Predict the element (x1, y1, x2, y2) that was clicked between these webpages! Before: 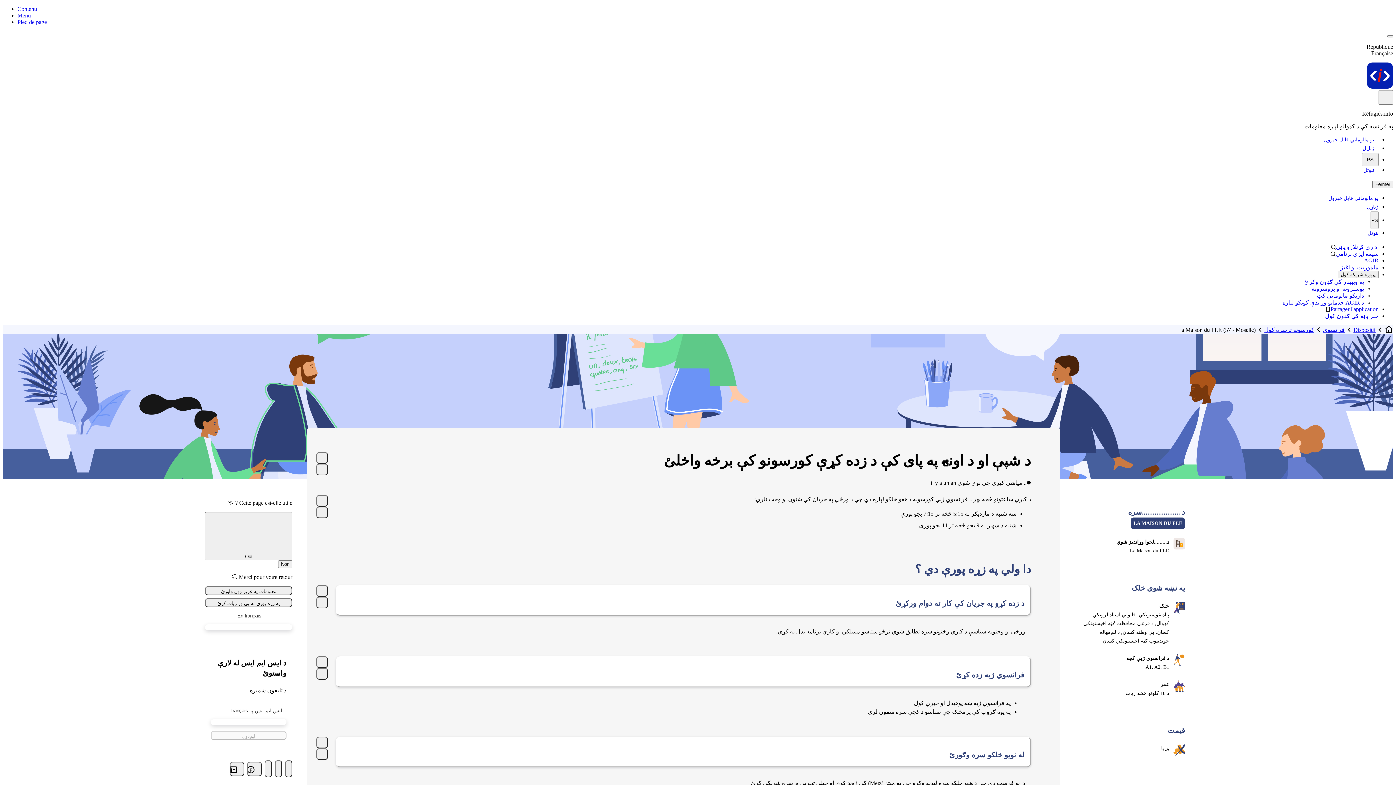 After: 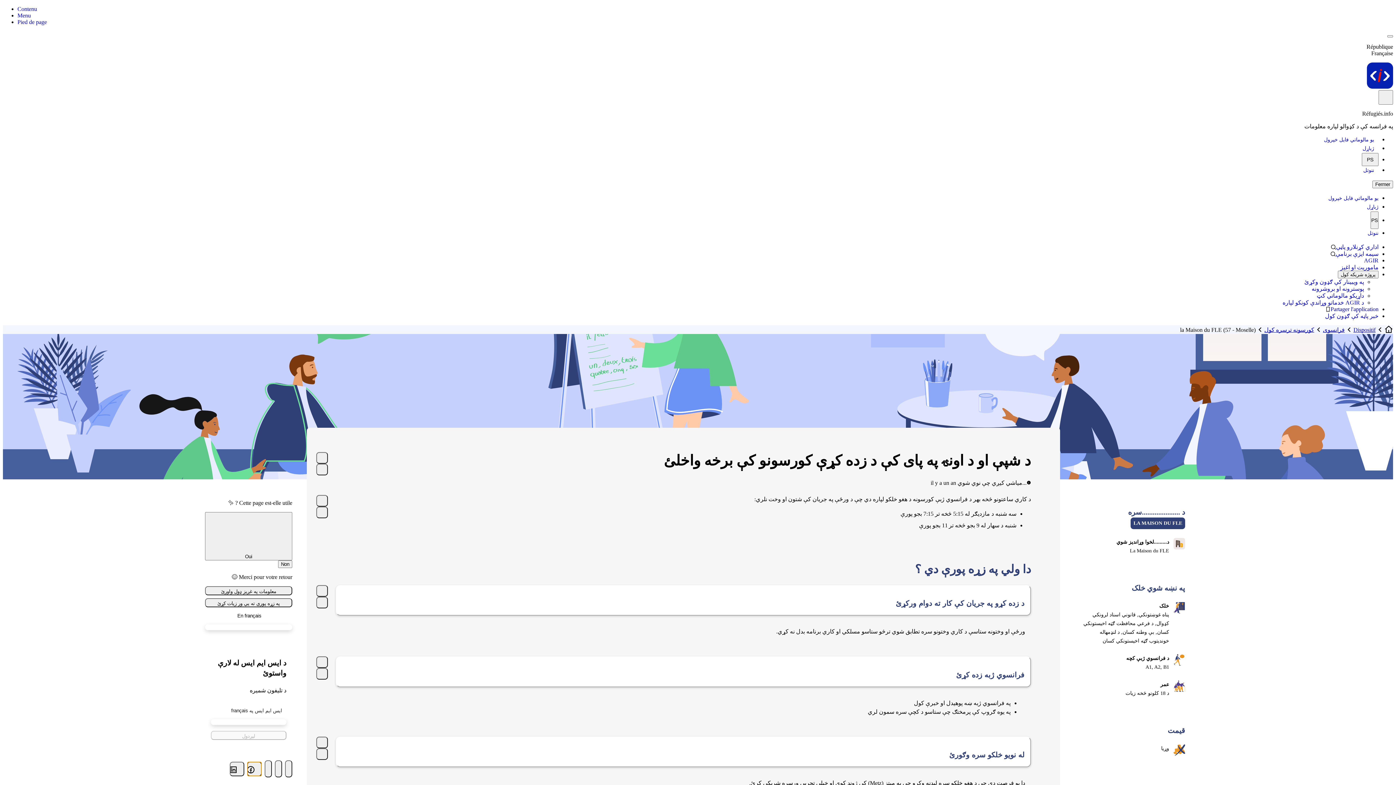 Action: bbox: (247, 762, 261, 776)